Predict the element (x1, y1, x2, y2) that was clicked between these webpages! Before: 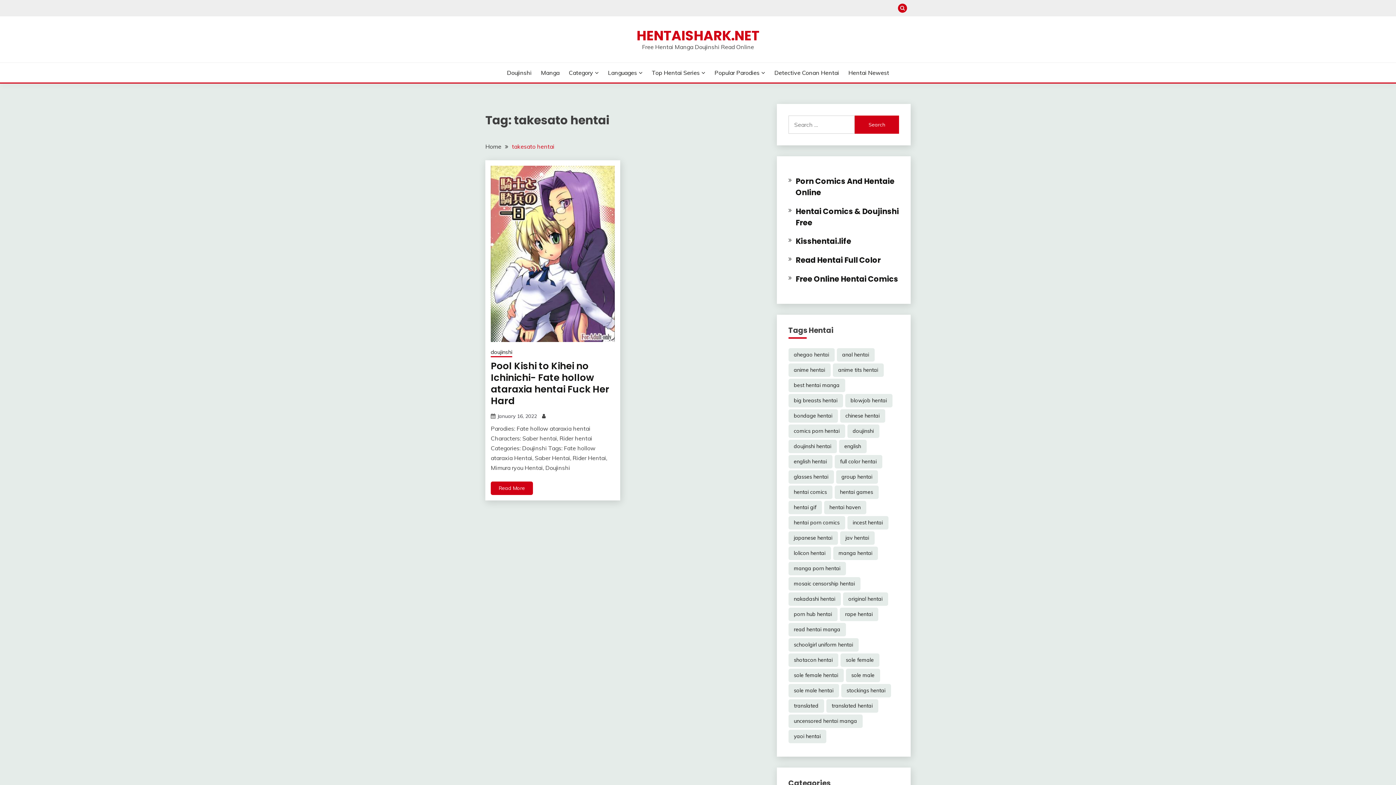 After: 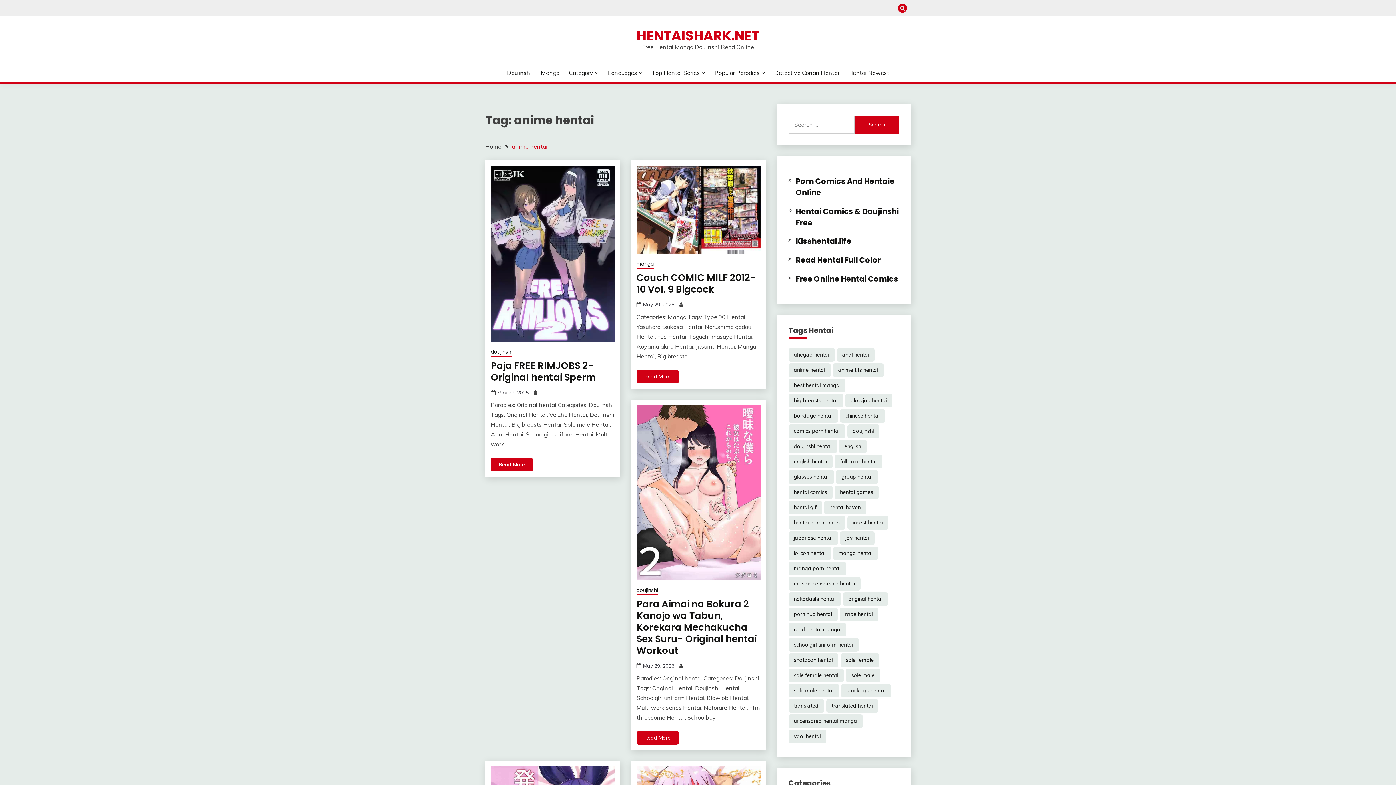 Action: label: anime hentai (29,581 items) bbox: (788, 363, 830, 377)